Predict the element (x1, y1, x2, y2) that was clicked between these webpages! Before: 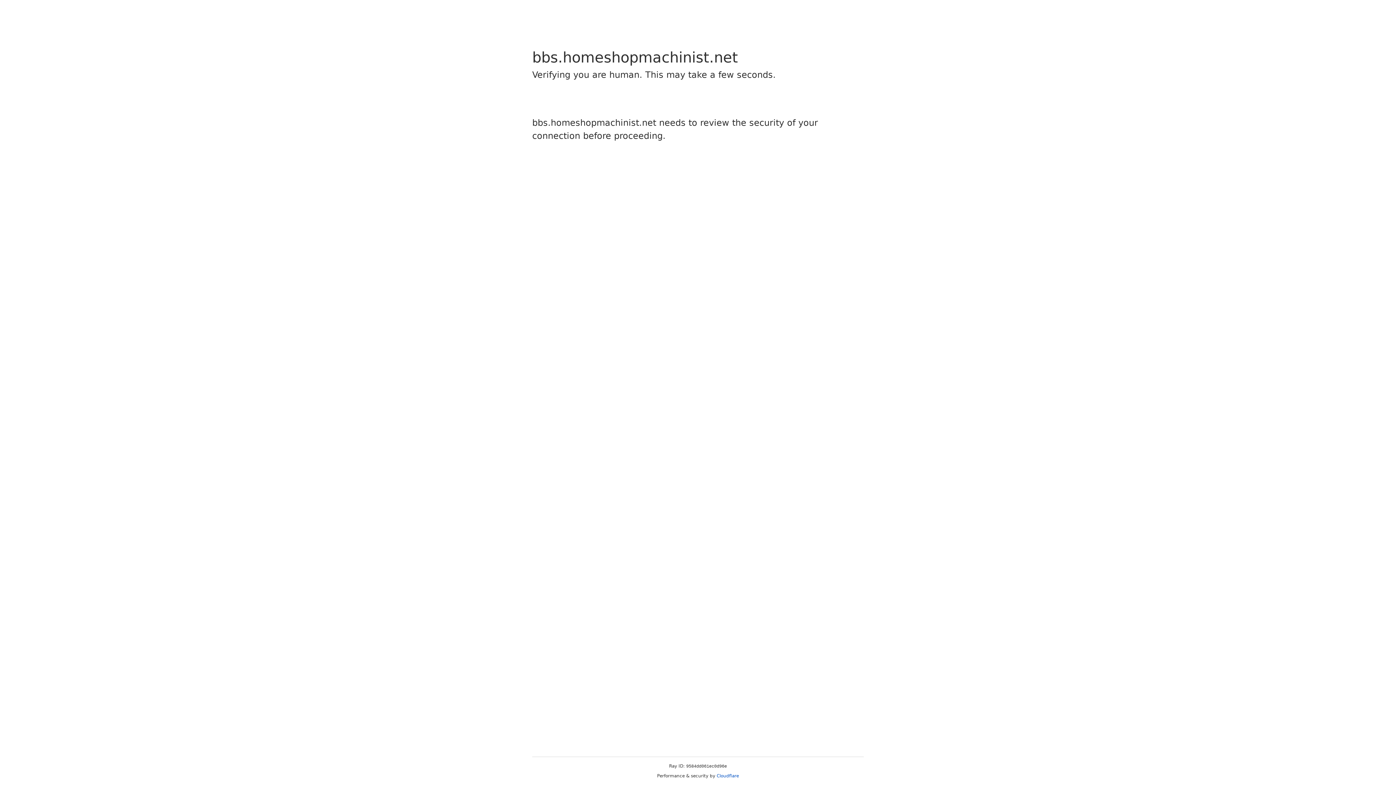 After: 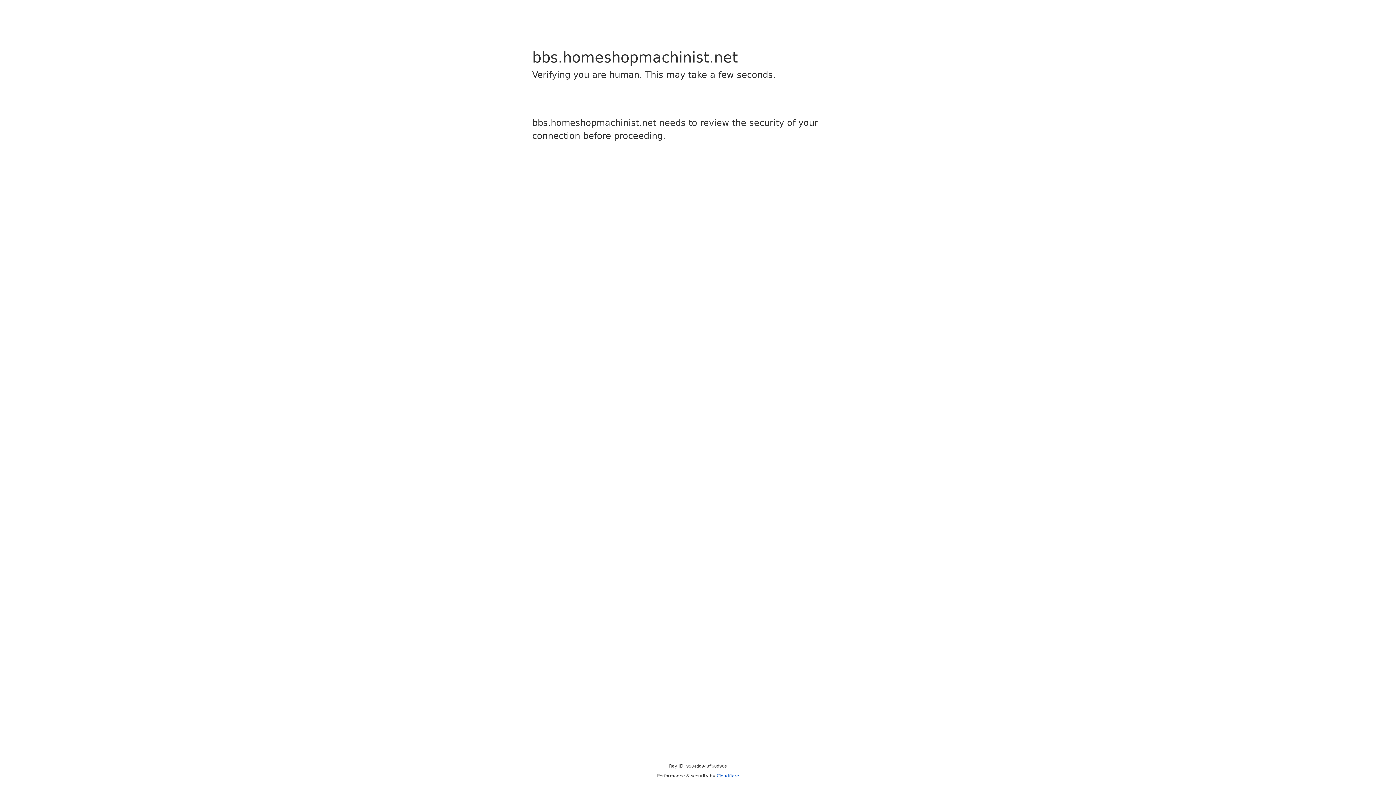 Action: bbox: (716, 773, 739, 778) label: Cloudflare